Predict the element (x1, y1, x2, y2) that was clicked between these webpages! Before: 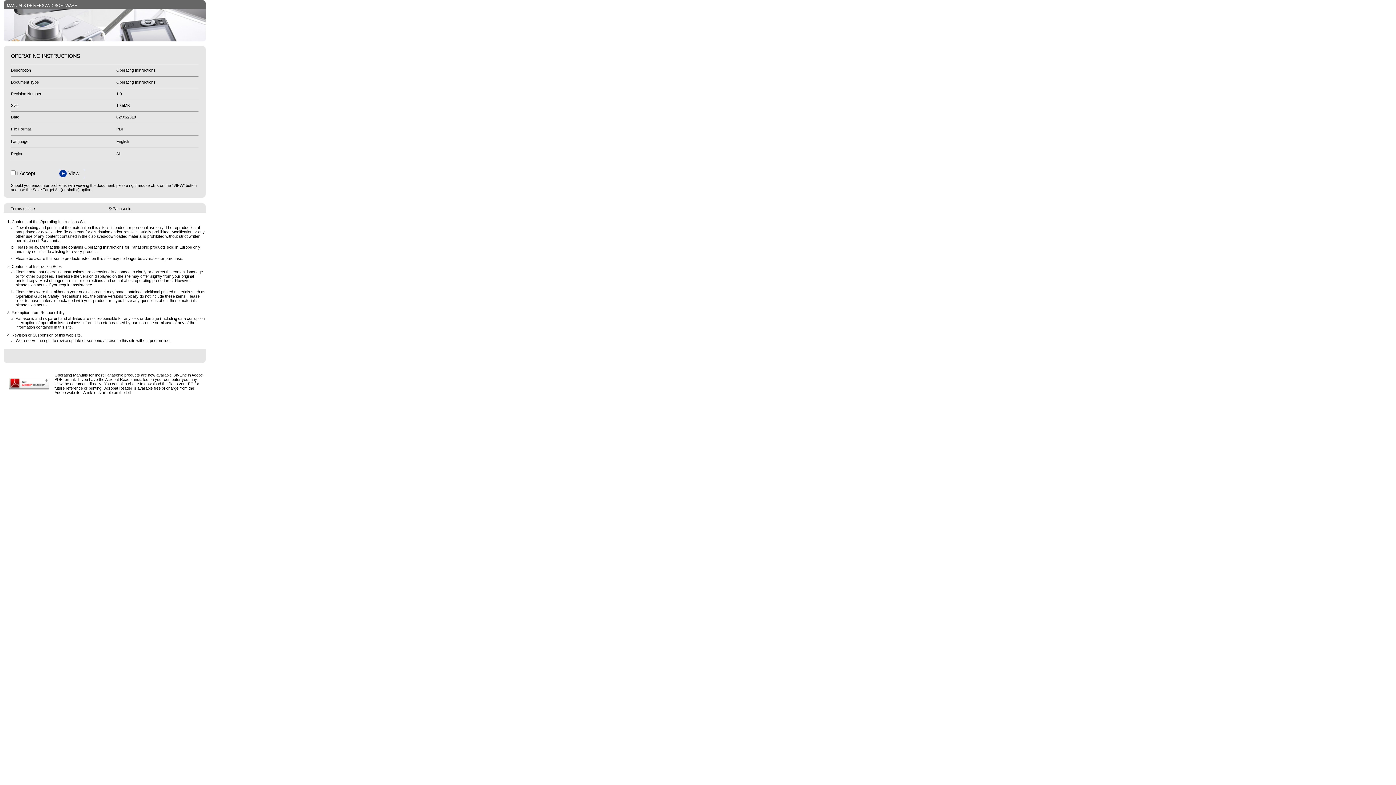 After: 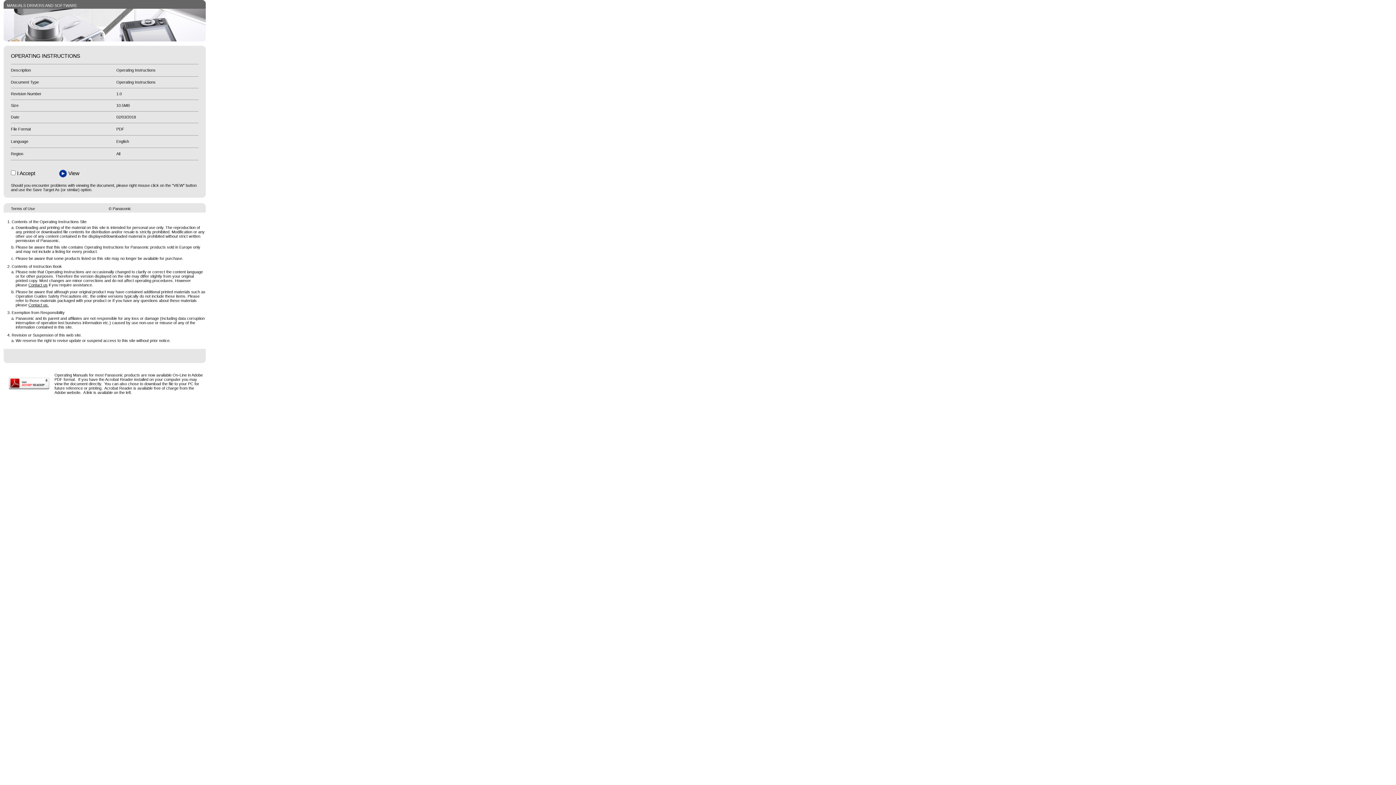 Action: bbox: (28, 282, 47, 287) label: Contact us